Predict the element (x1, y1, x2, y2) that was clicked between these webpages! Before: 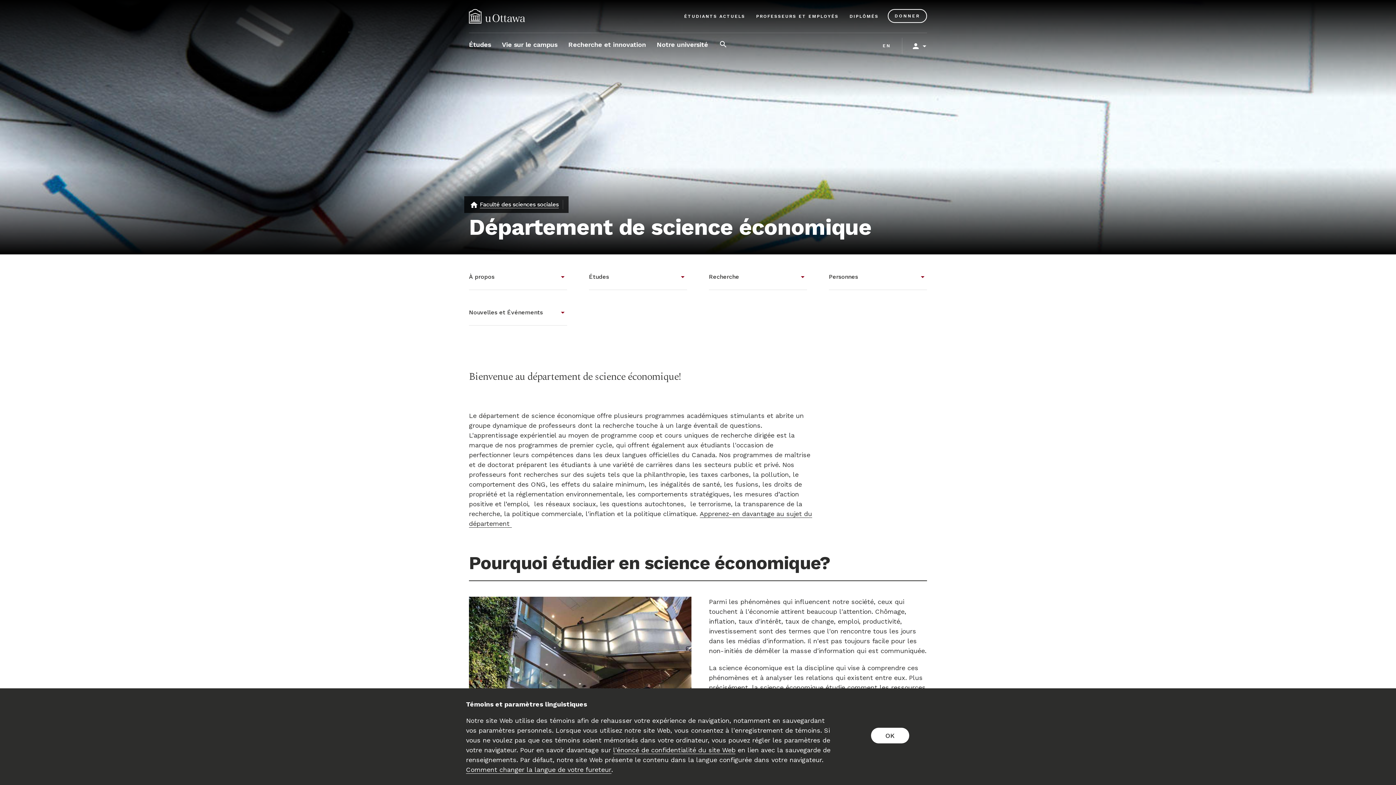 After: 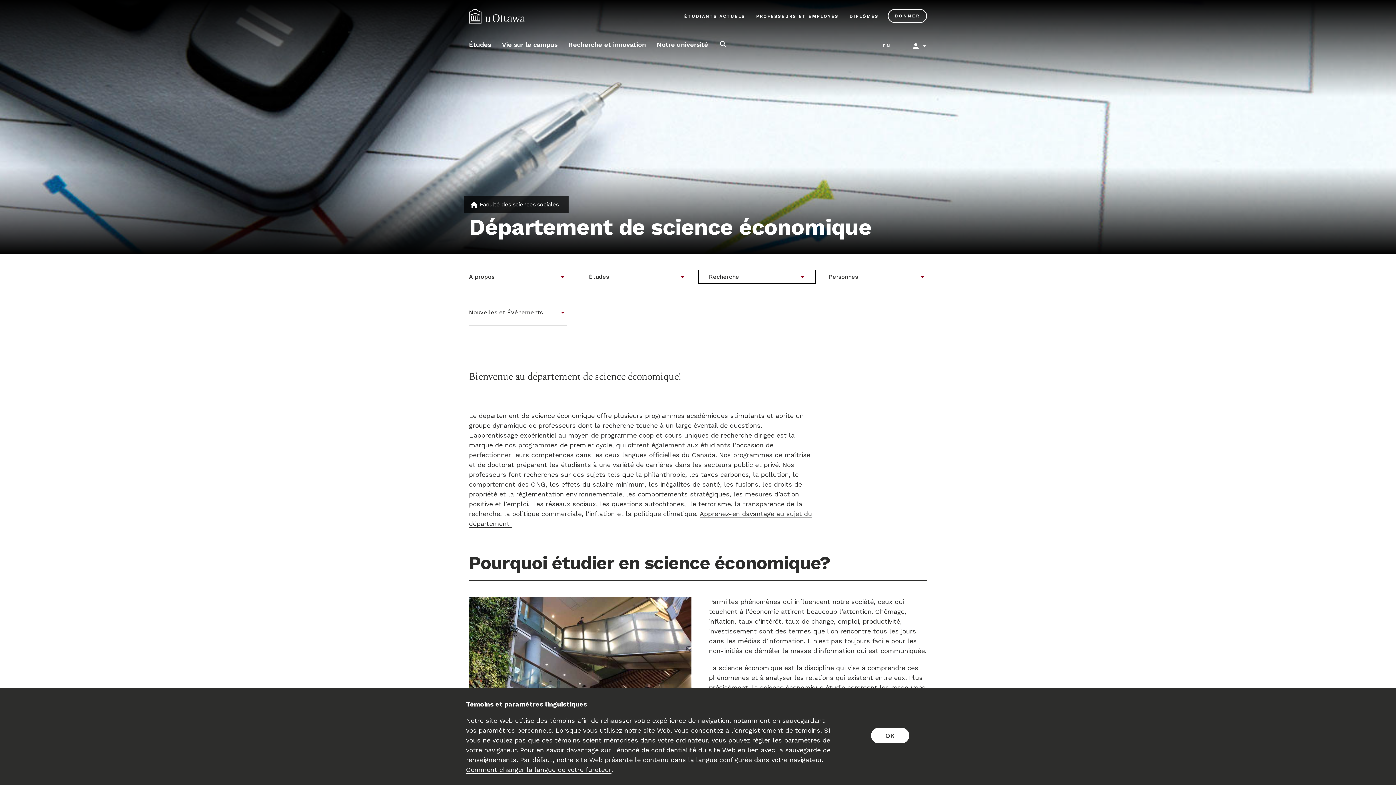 Action: label: Recherche bbox: (709, 263, 807, 290)